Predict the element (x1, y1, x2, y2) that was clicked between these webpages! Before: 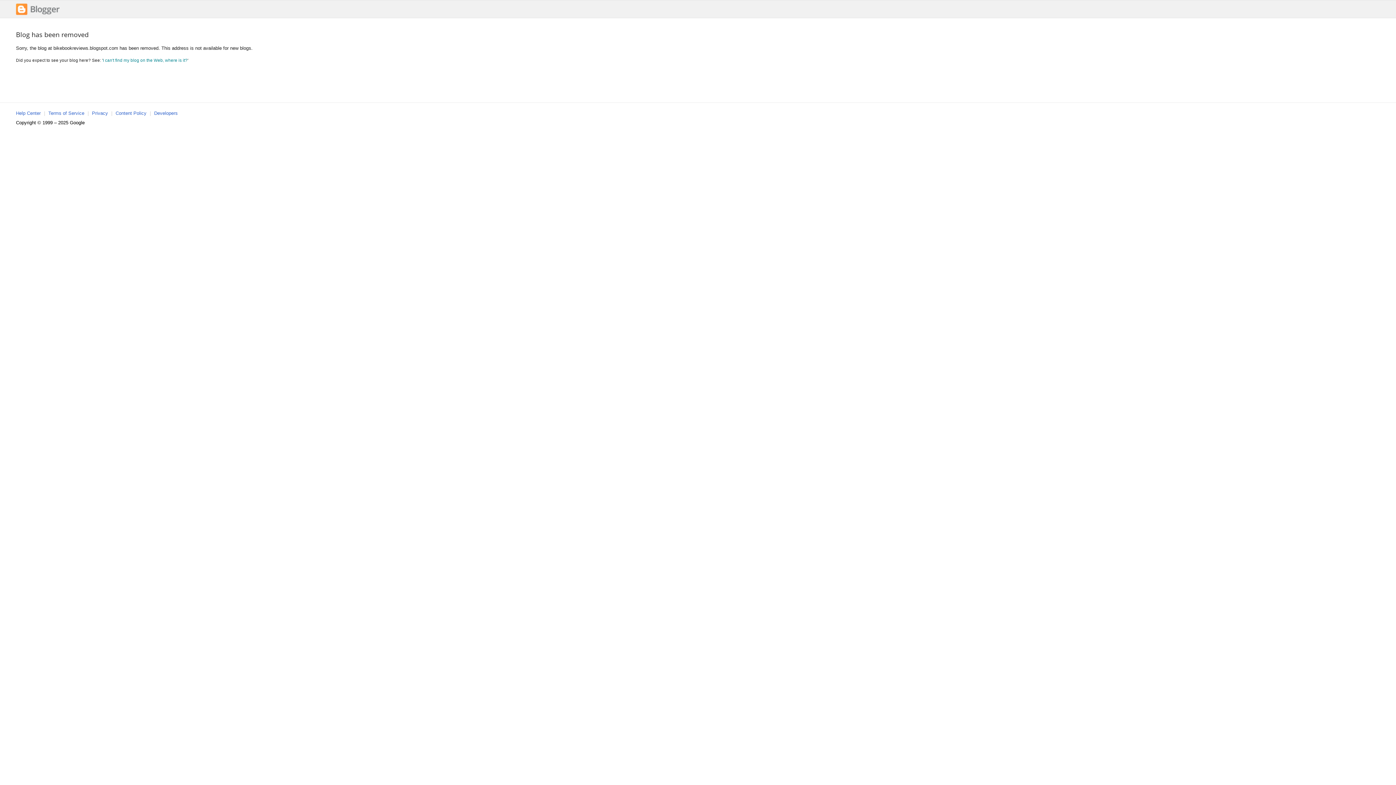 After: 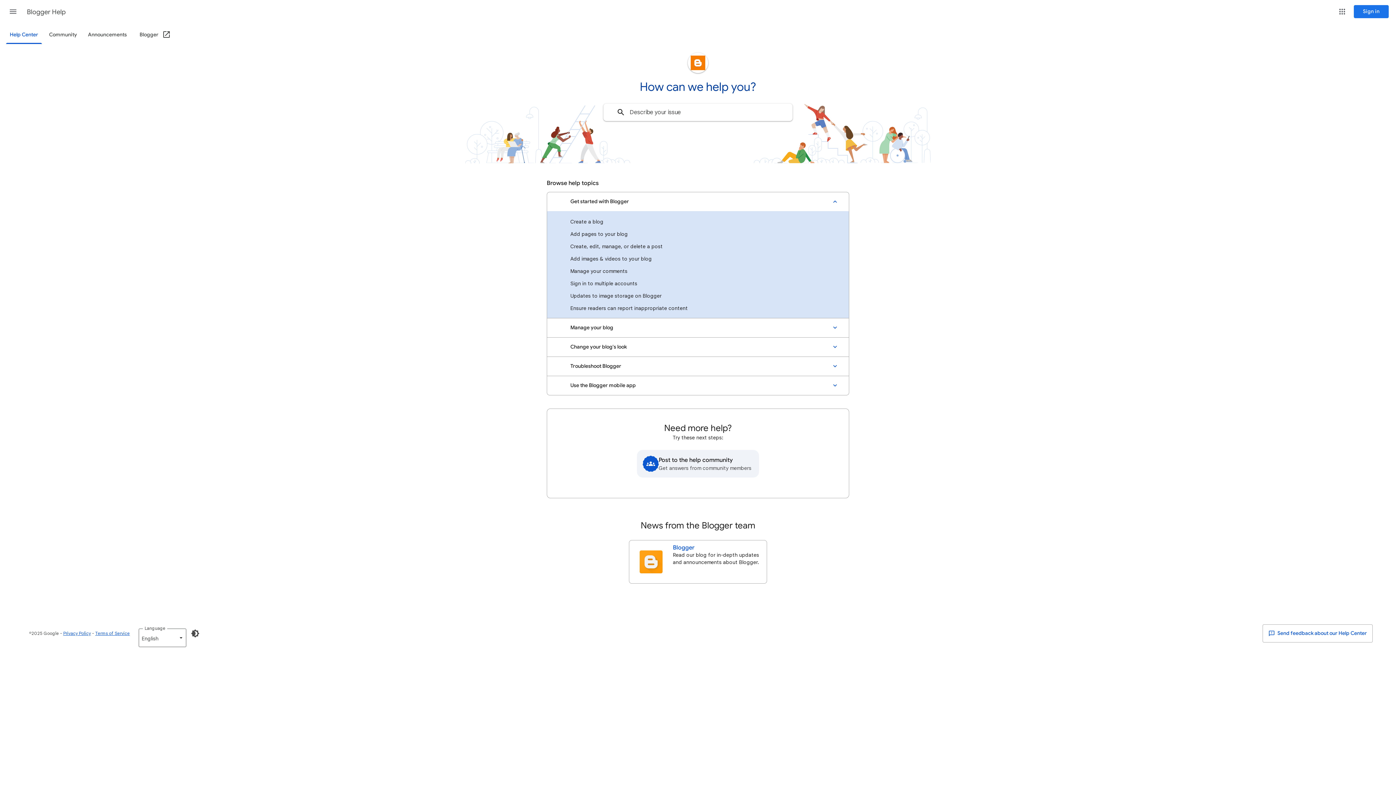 Action: bbox: (16, 110, 40, 116) label: Help Center